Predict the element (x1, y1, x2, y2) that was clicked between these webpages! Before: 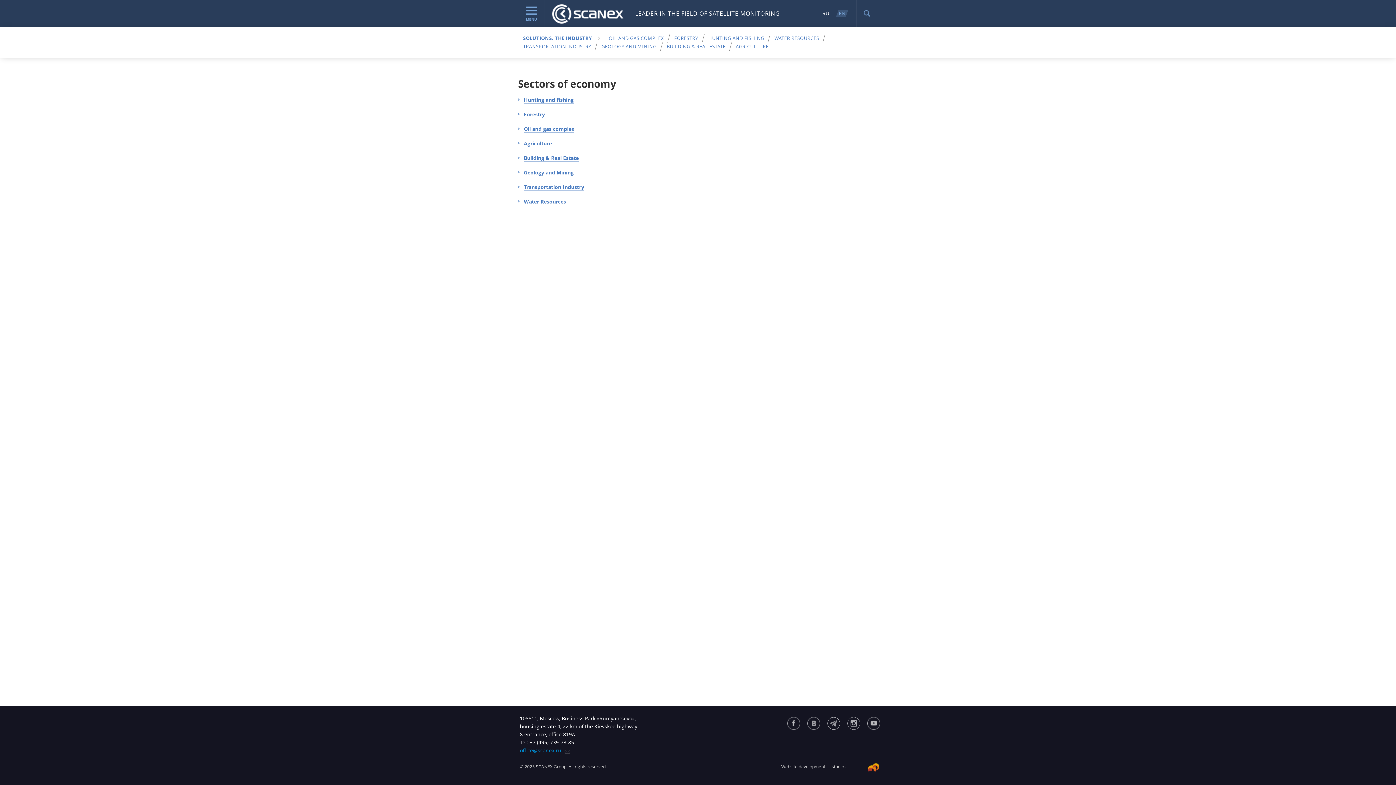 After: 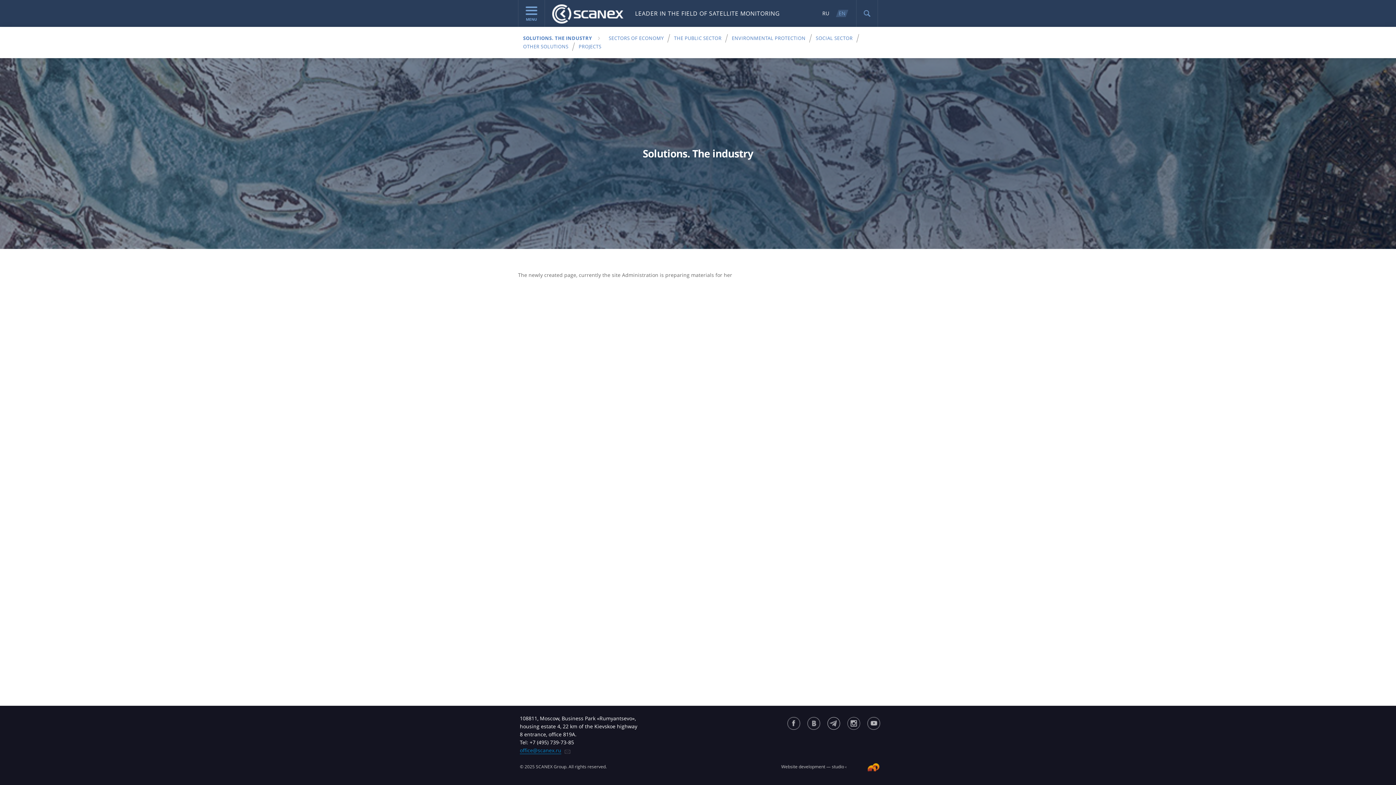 Action: bbox: (518, 34, 603, 42) label: SOLUTIONS. THE INDUSTRY